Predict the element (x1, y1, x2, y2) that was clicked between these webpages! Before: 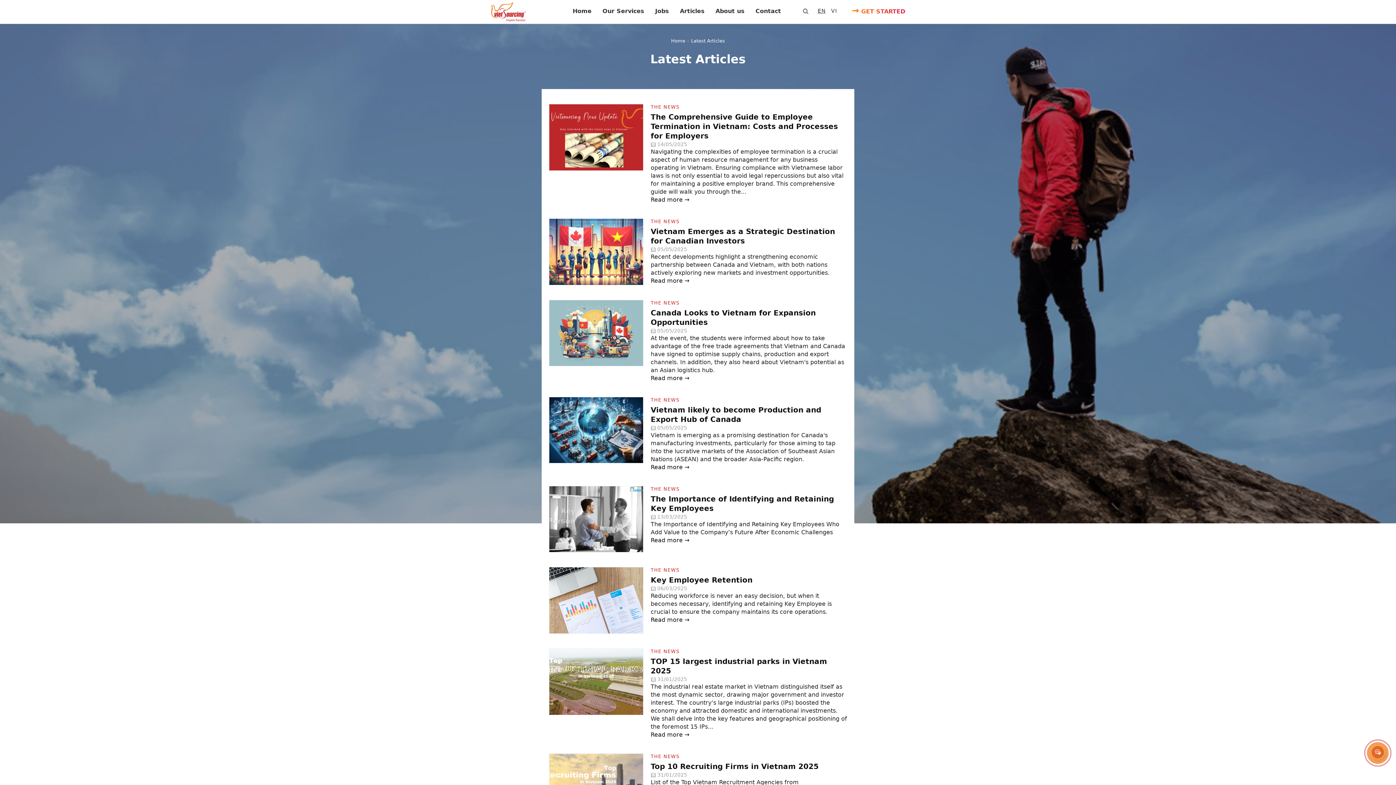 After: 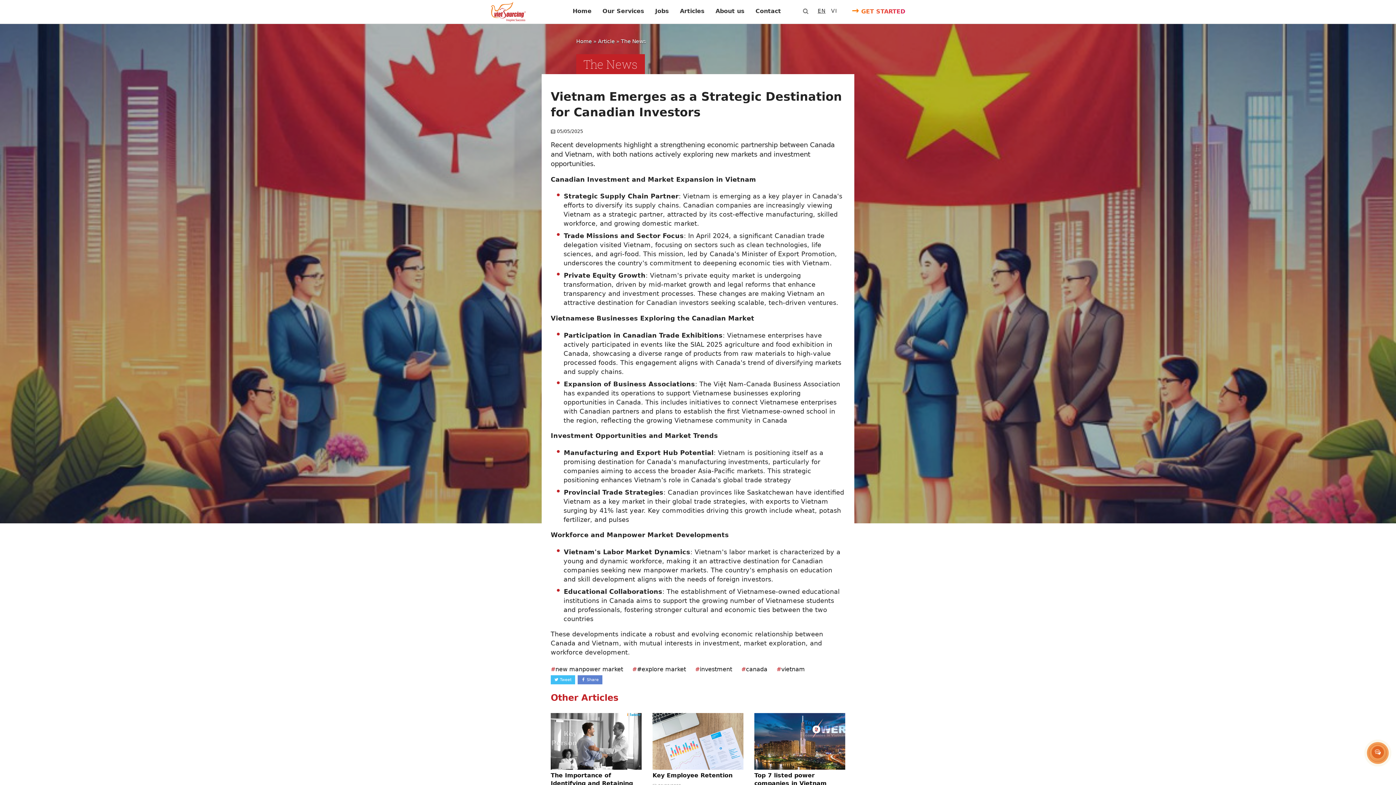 Action: bbox: (545, 218, 647, 285)